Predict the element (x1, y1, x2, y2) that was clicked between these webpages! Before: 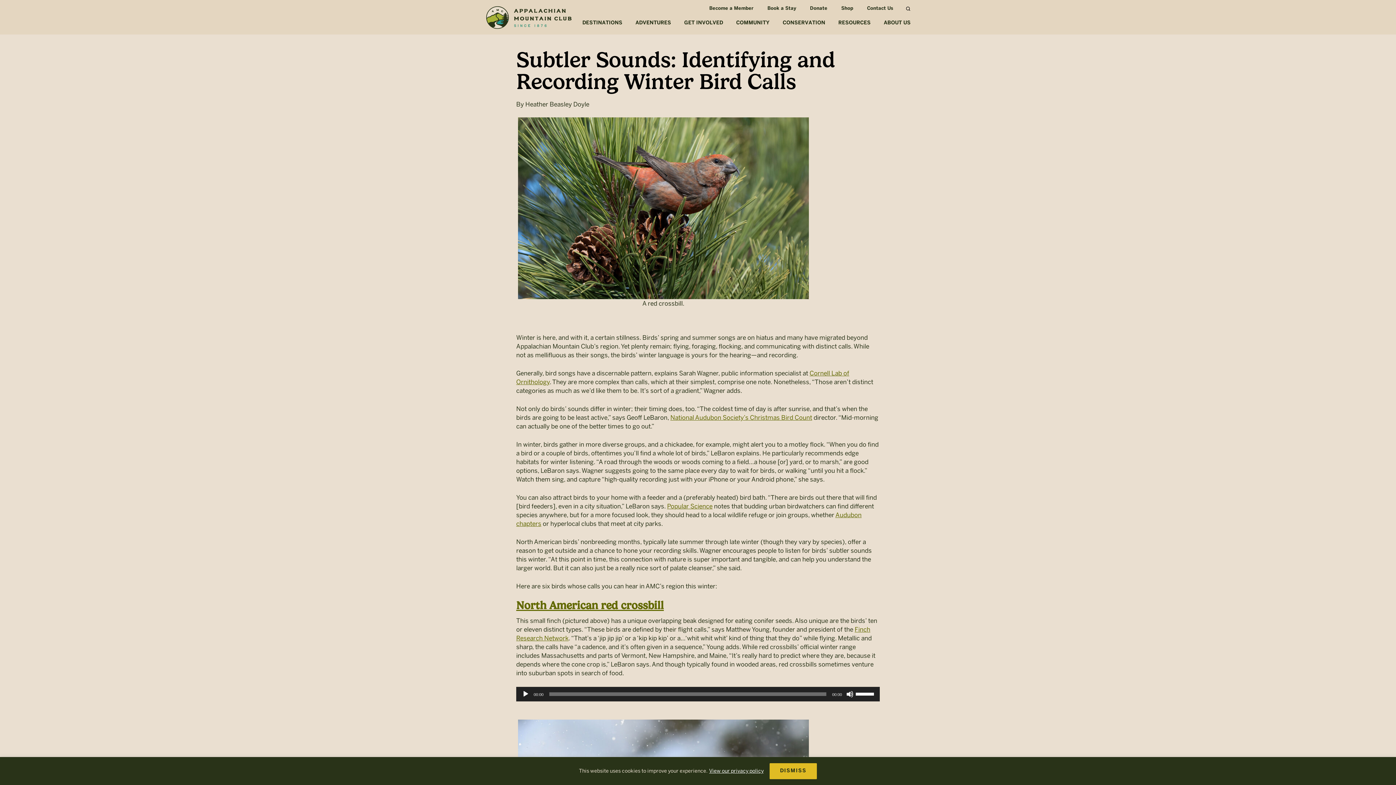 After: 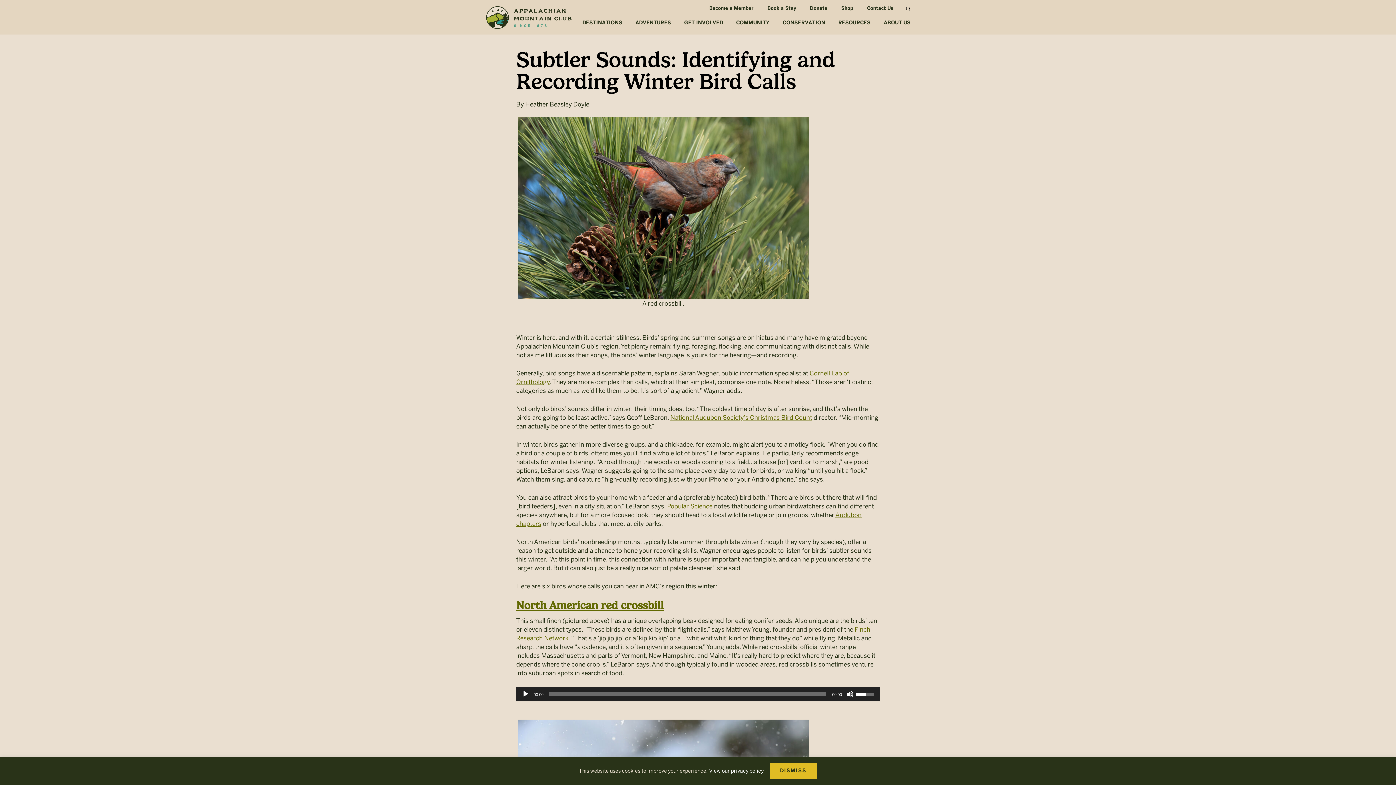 Action: label: Volume Slider bbox: (856, 687, 876, 700)